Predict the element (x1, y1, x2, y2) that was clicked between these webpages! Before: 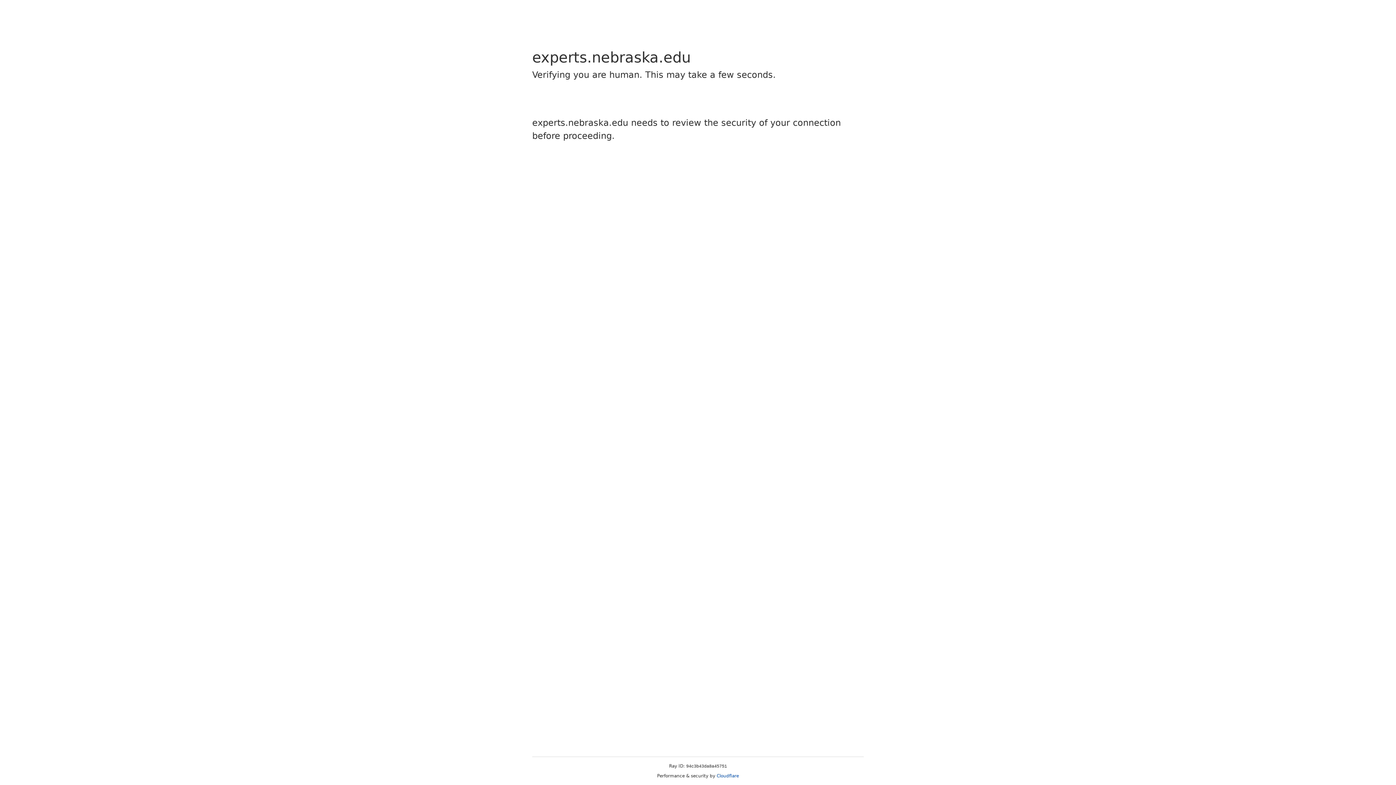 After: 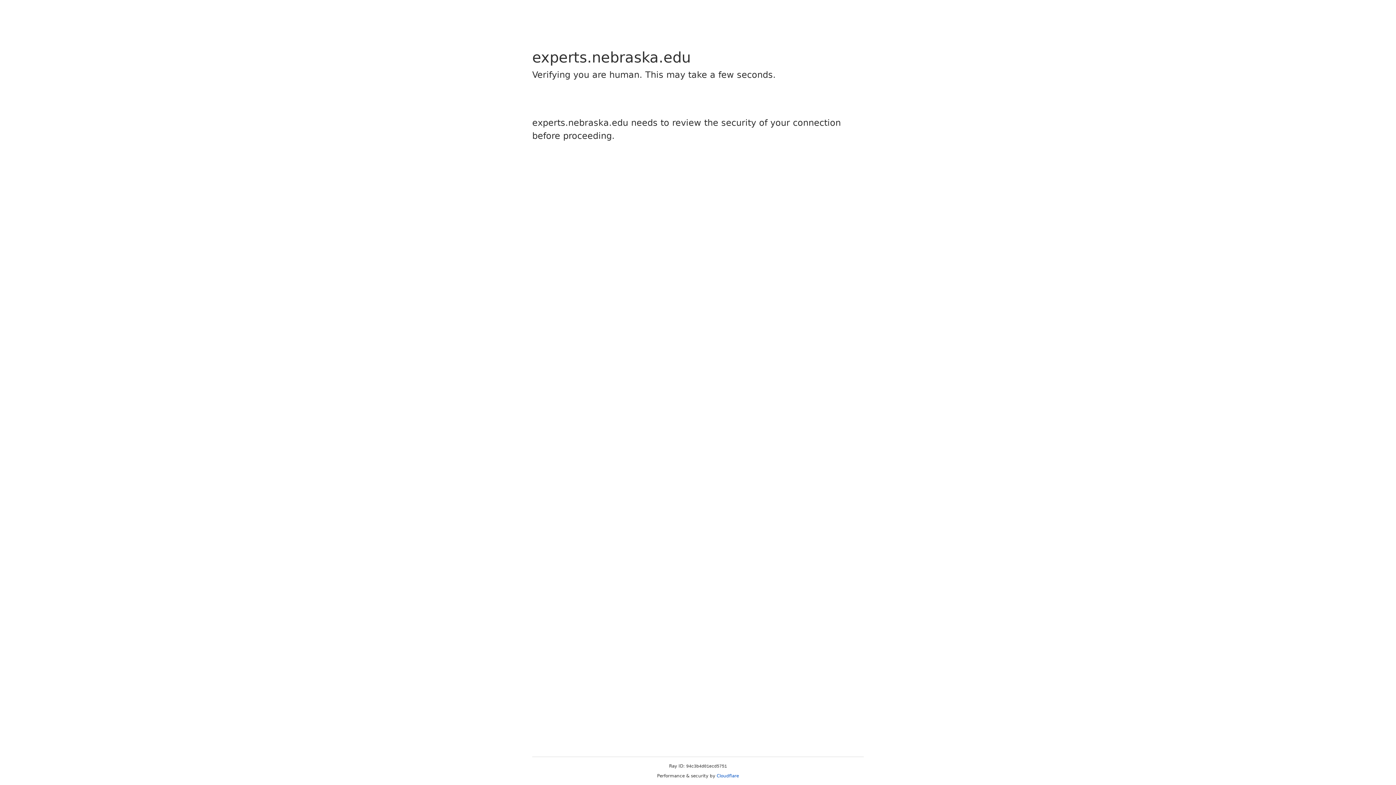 Action: label: Cloudflare bbox: (716, 773, 739, 778)